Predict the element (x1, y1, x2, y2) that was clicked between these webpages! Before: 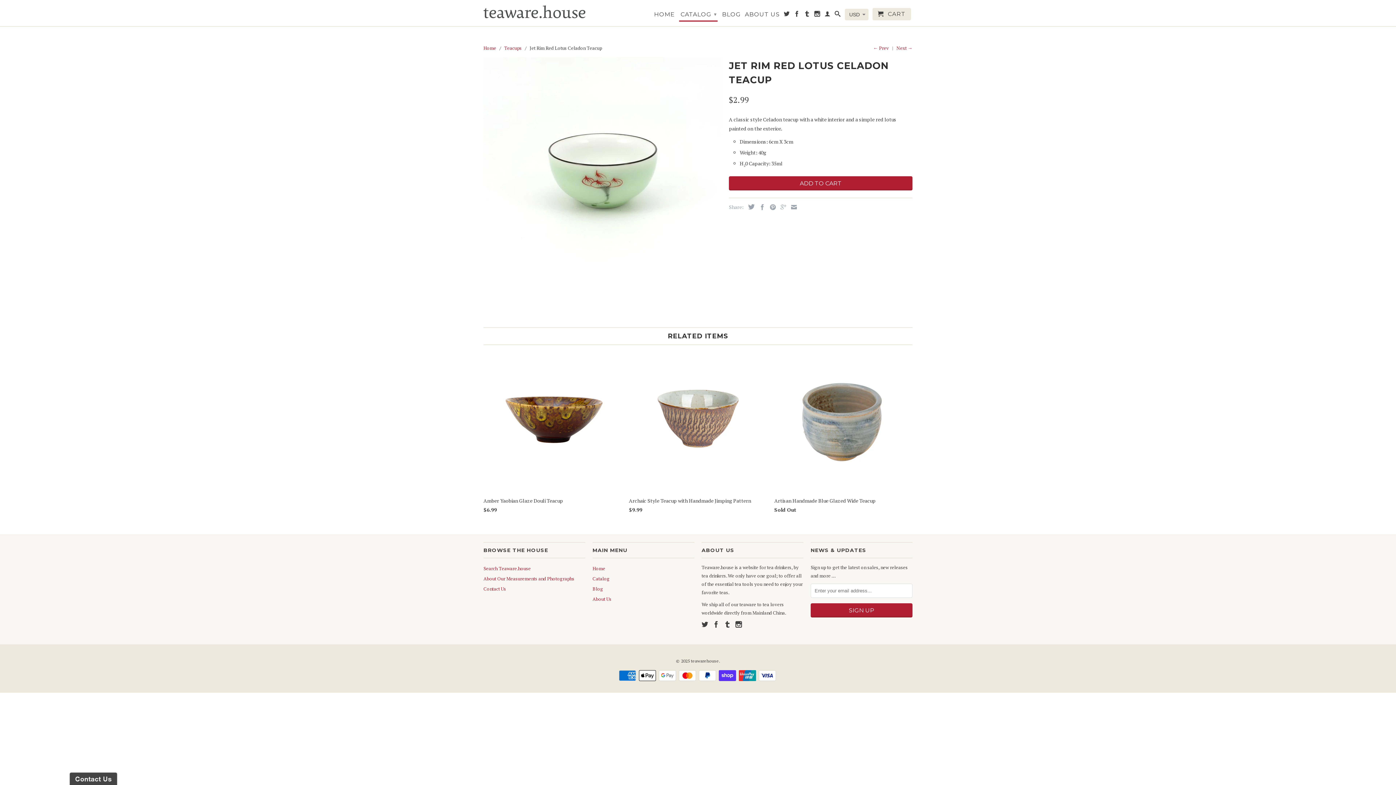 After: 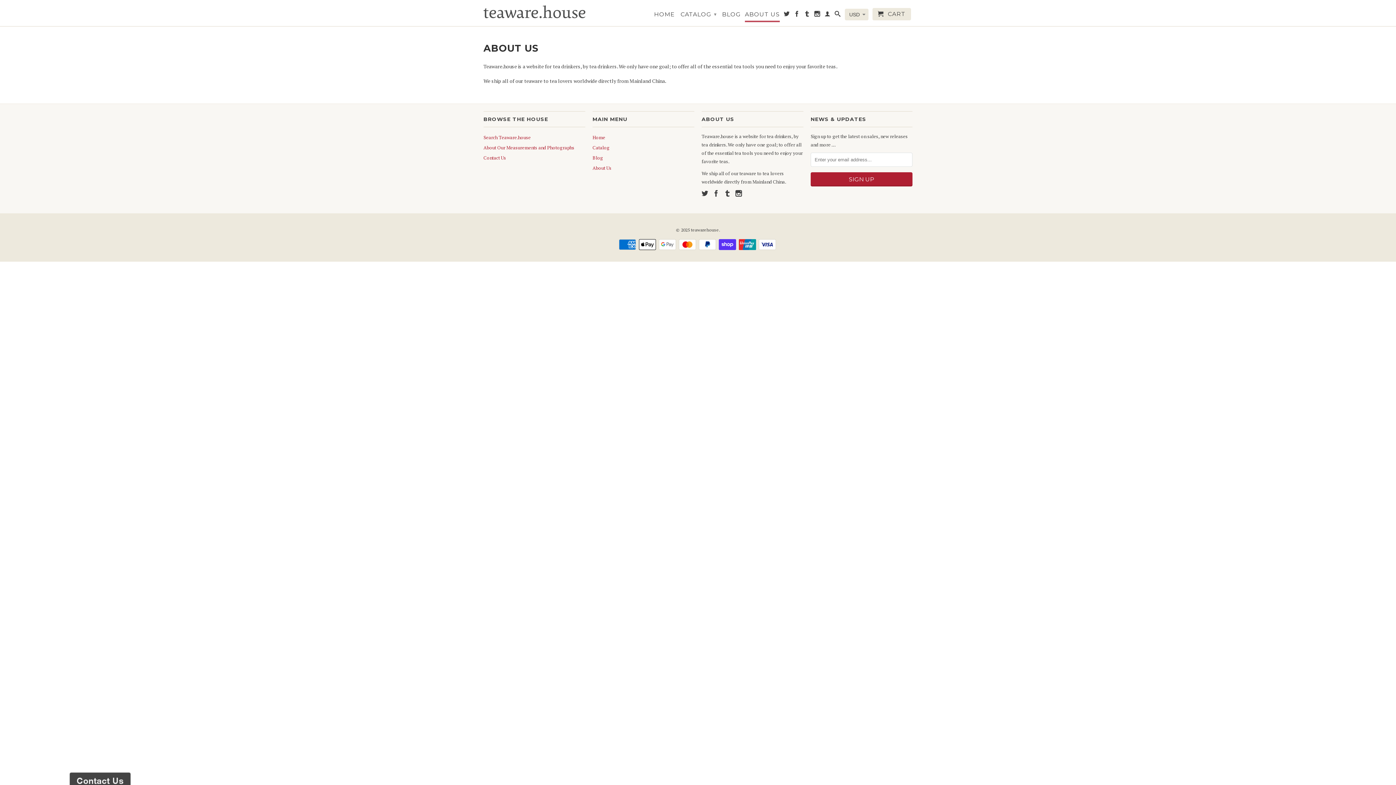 Action: label: About Us bbox: (592, 595, 611, 602)